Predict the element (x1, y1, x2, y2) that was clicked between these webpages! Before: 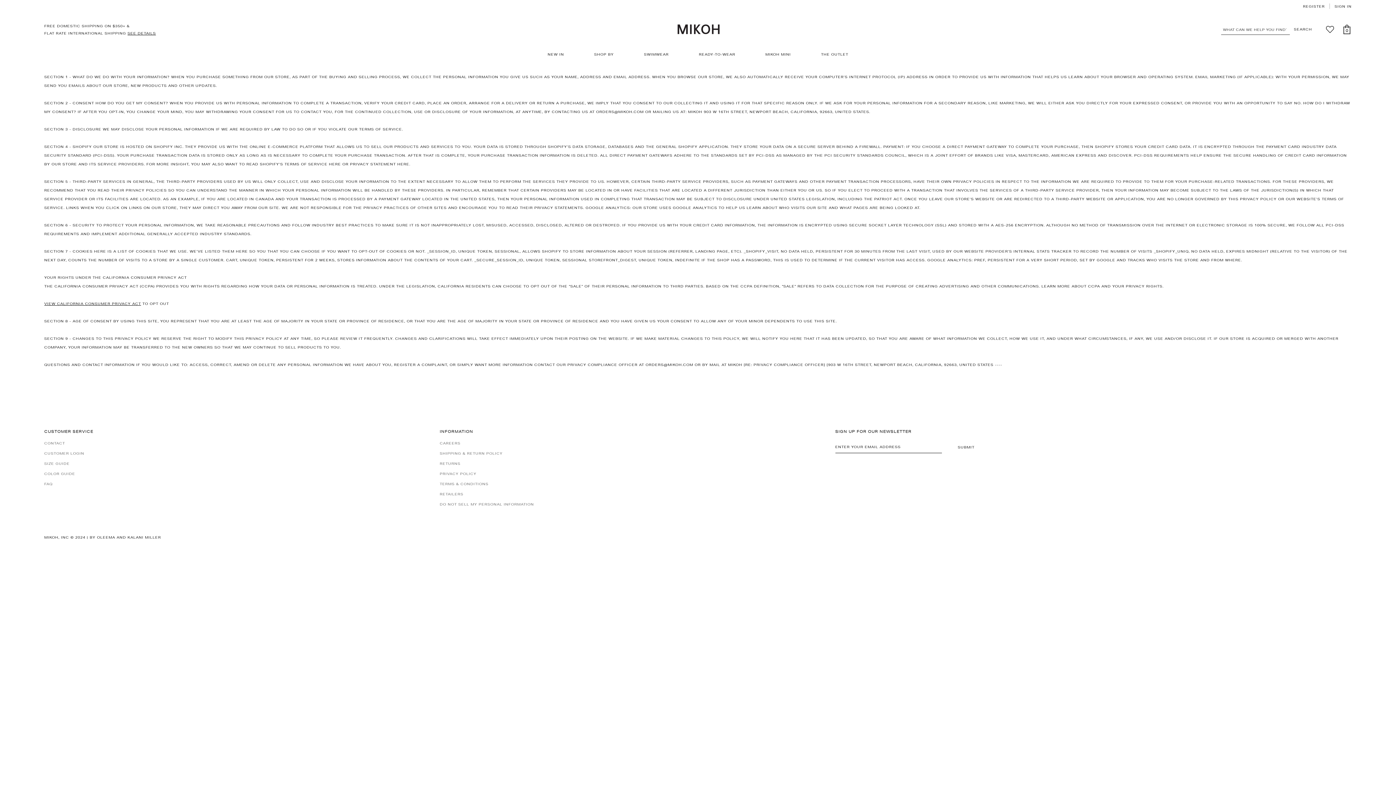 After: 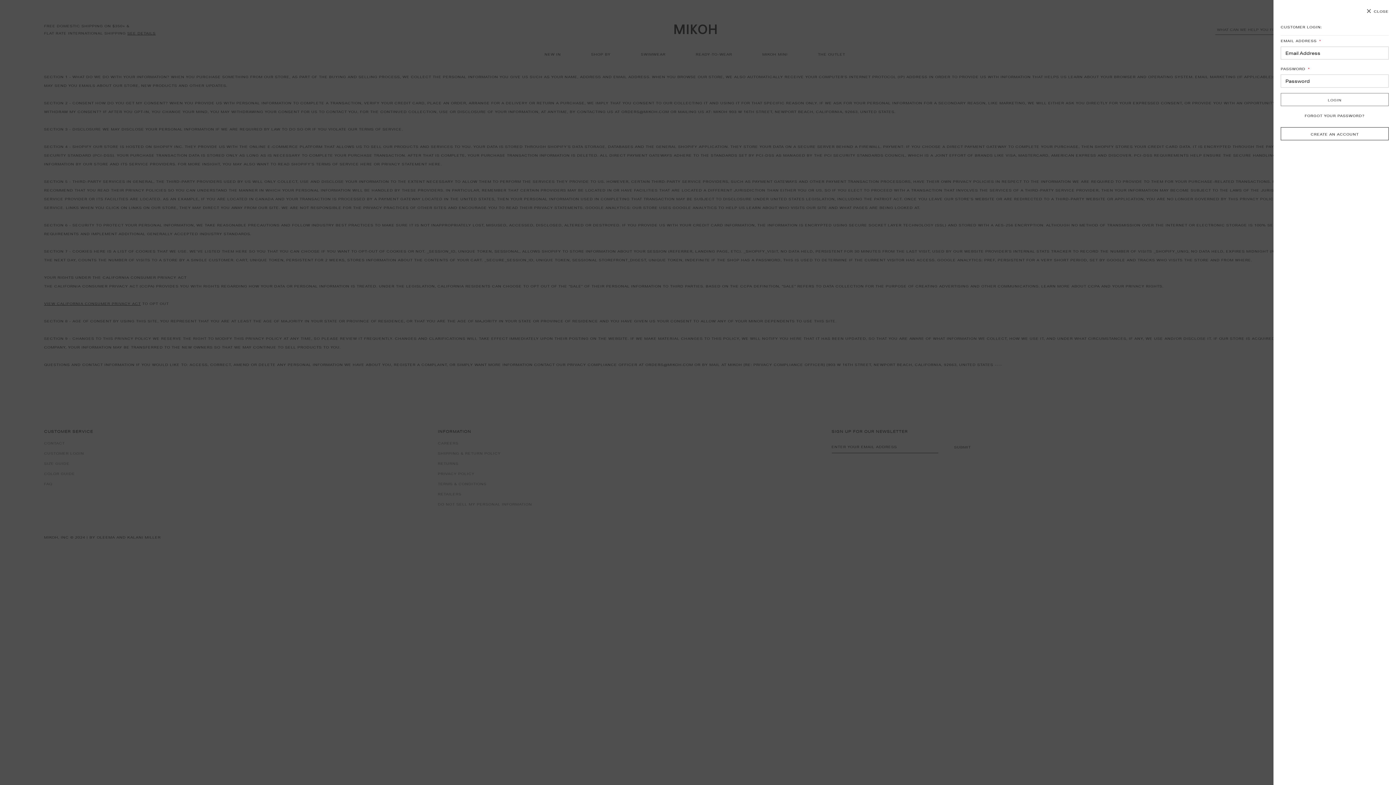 Action: bbox: (1329, 2, 1352, 9) label: SIGN IN